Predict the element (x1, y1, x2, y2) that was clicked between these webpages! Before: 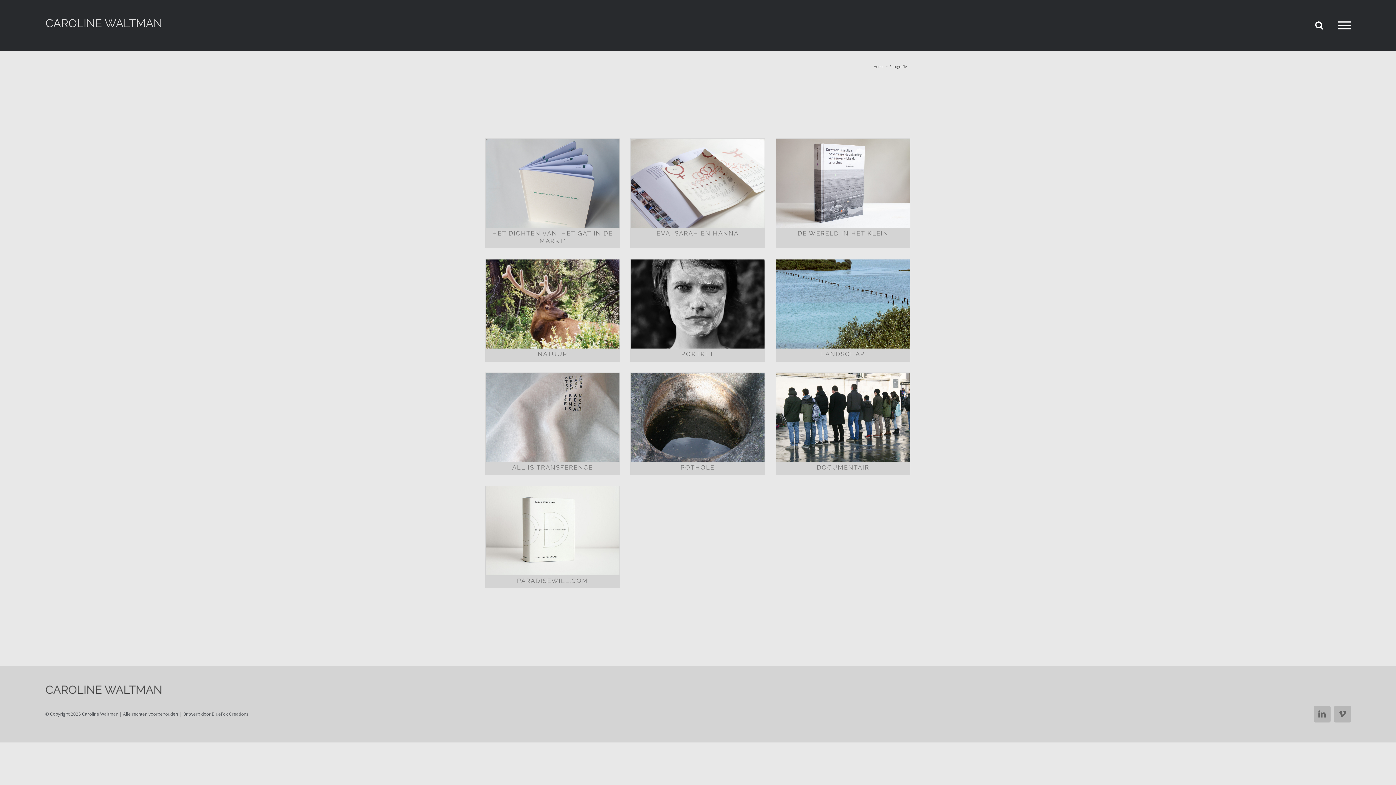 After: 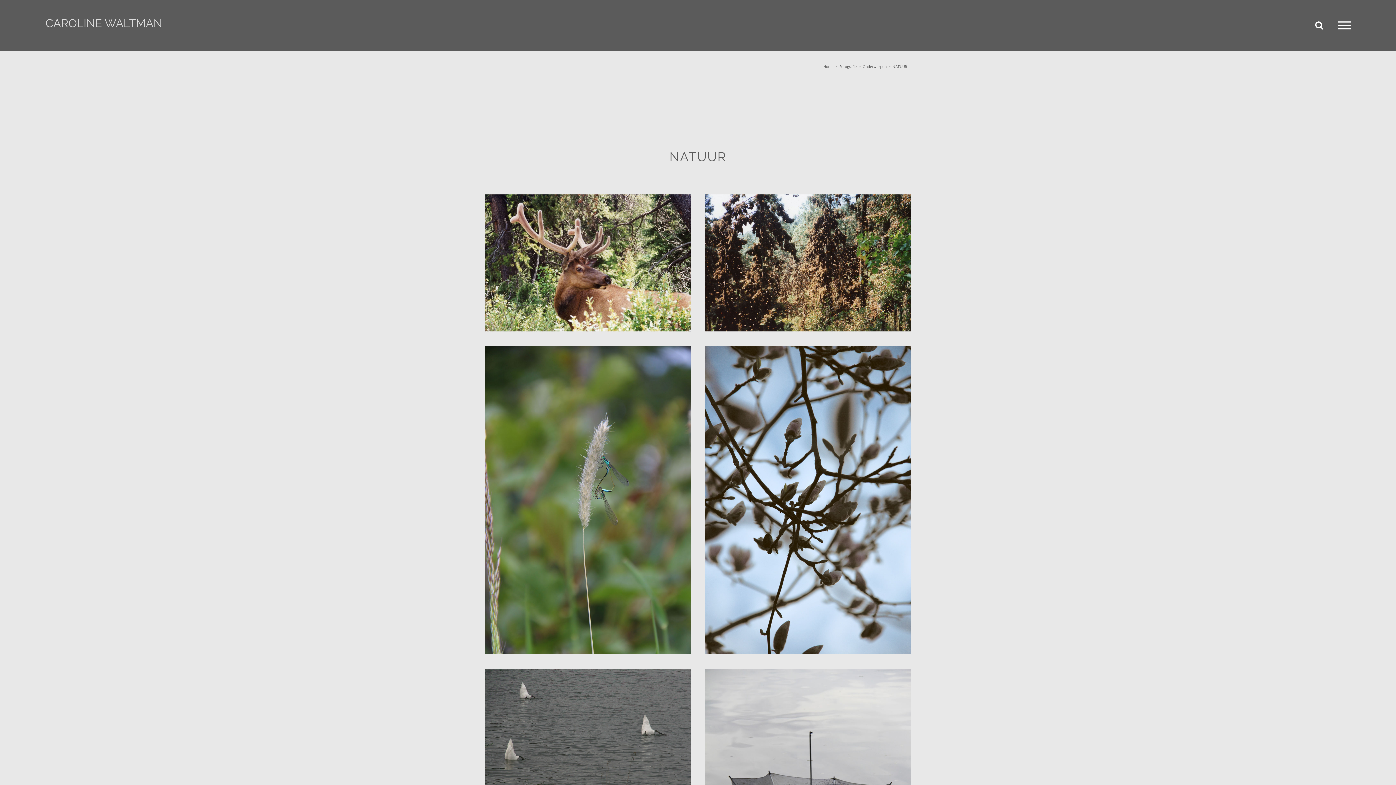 Action: label: Fotografie bbox: (485, 259, 619, 348)